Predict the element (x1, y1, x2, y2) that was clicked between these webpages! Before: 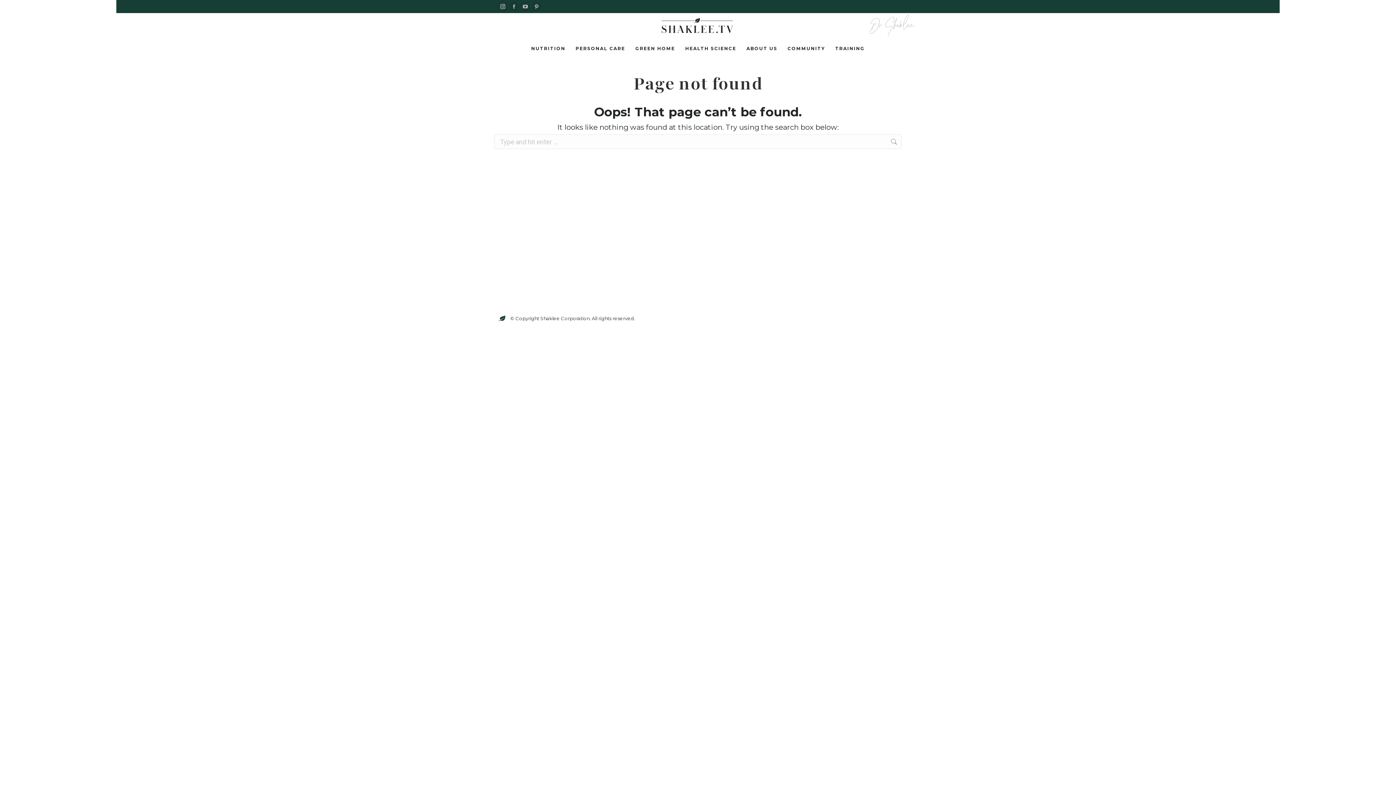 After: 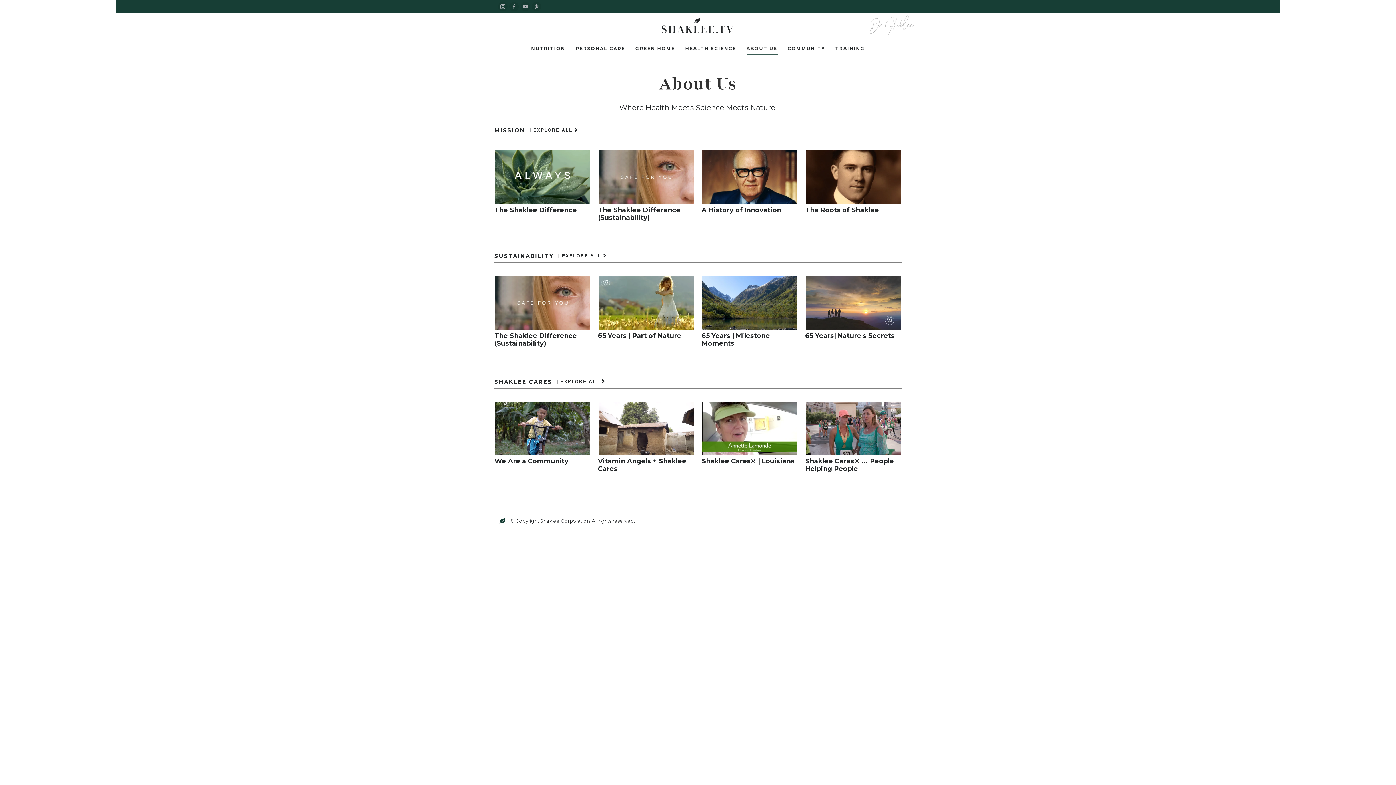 Action: label: ABOUT US bbox: (745, 43, 779, 53)